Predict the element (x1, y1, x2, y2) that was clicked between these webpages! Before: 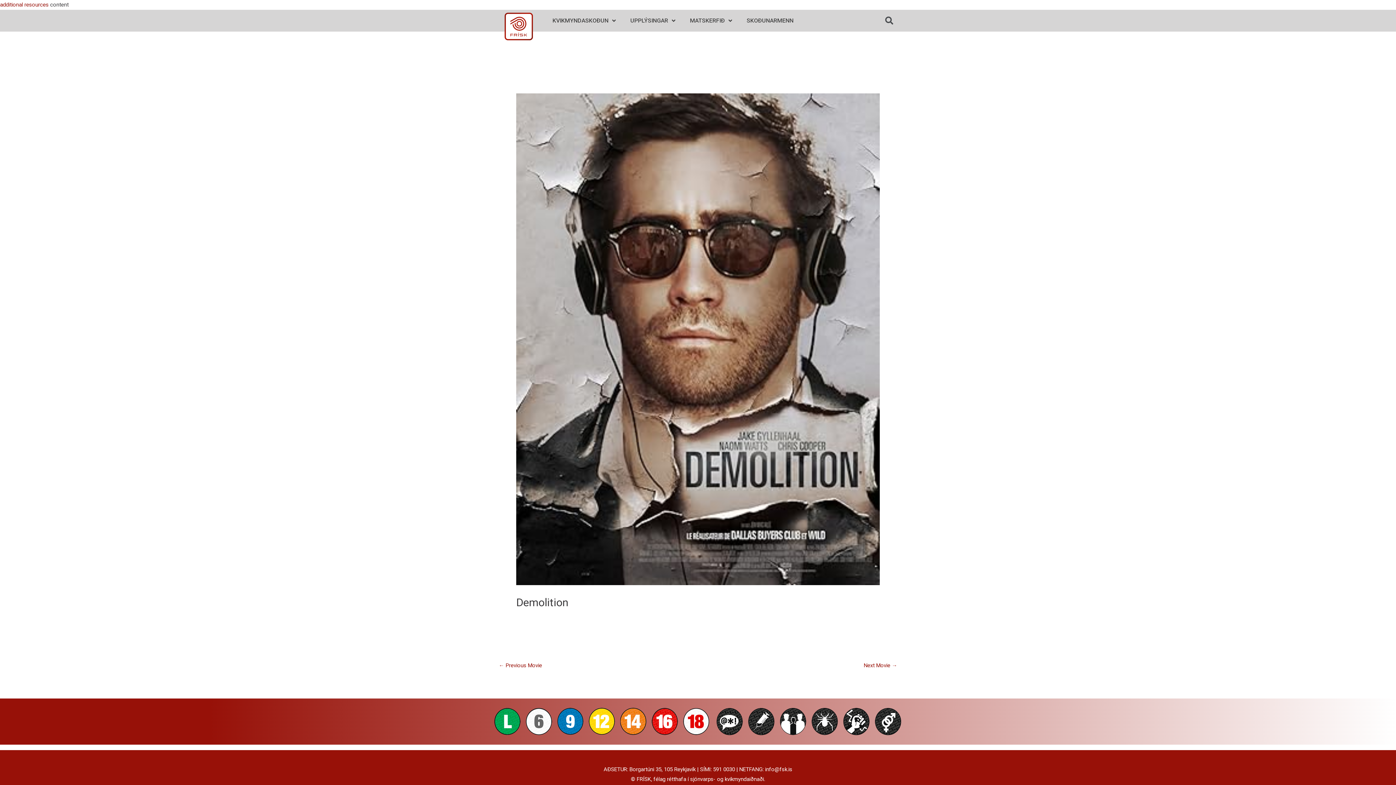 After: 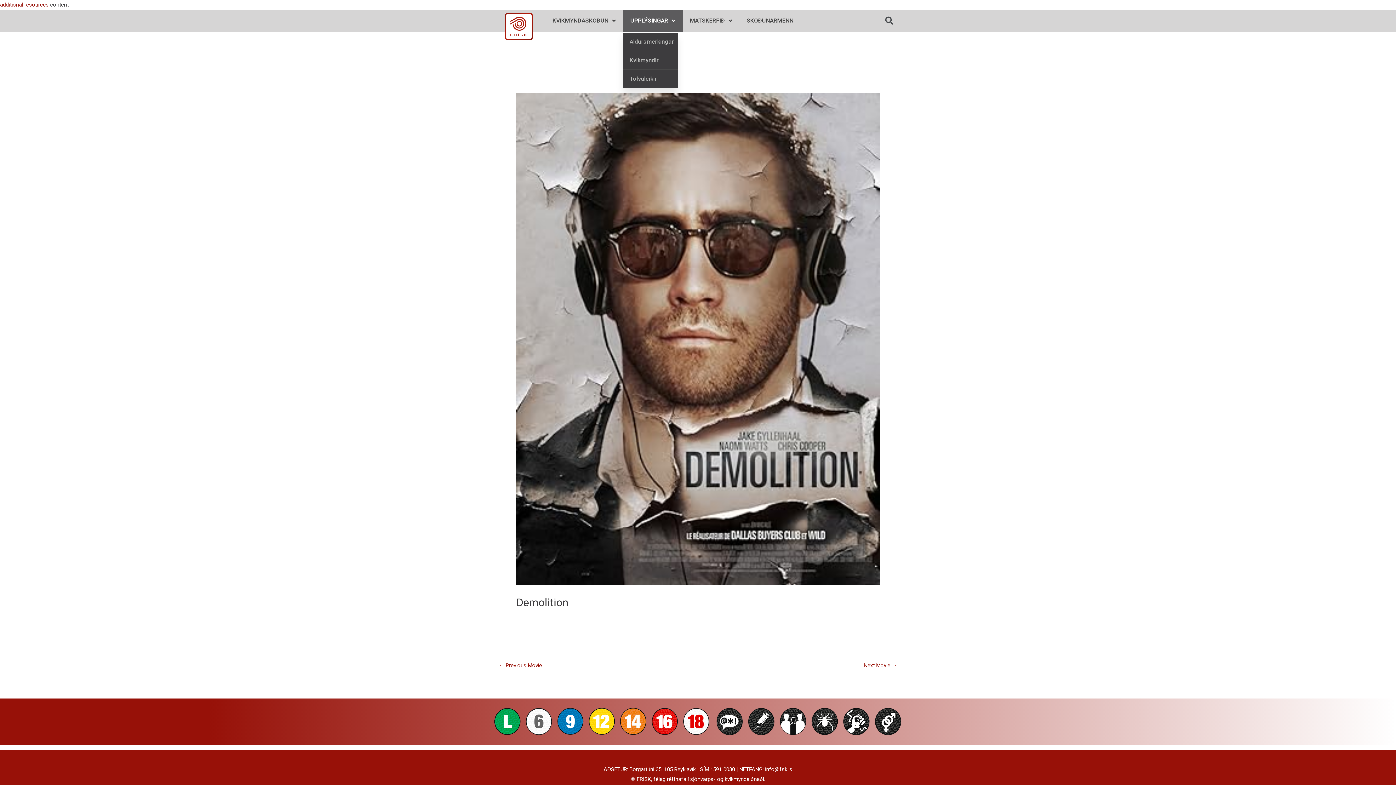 Action: bbox: (623, 9, 682, 31) label: UPPLÝSINGAR